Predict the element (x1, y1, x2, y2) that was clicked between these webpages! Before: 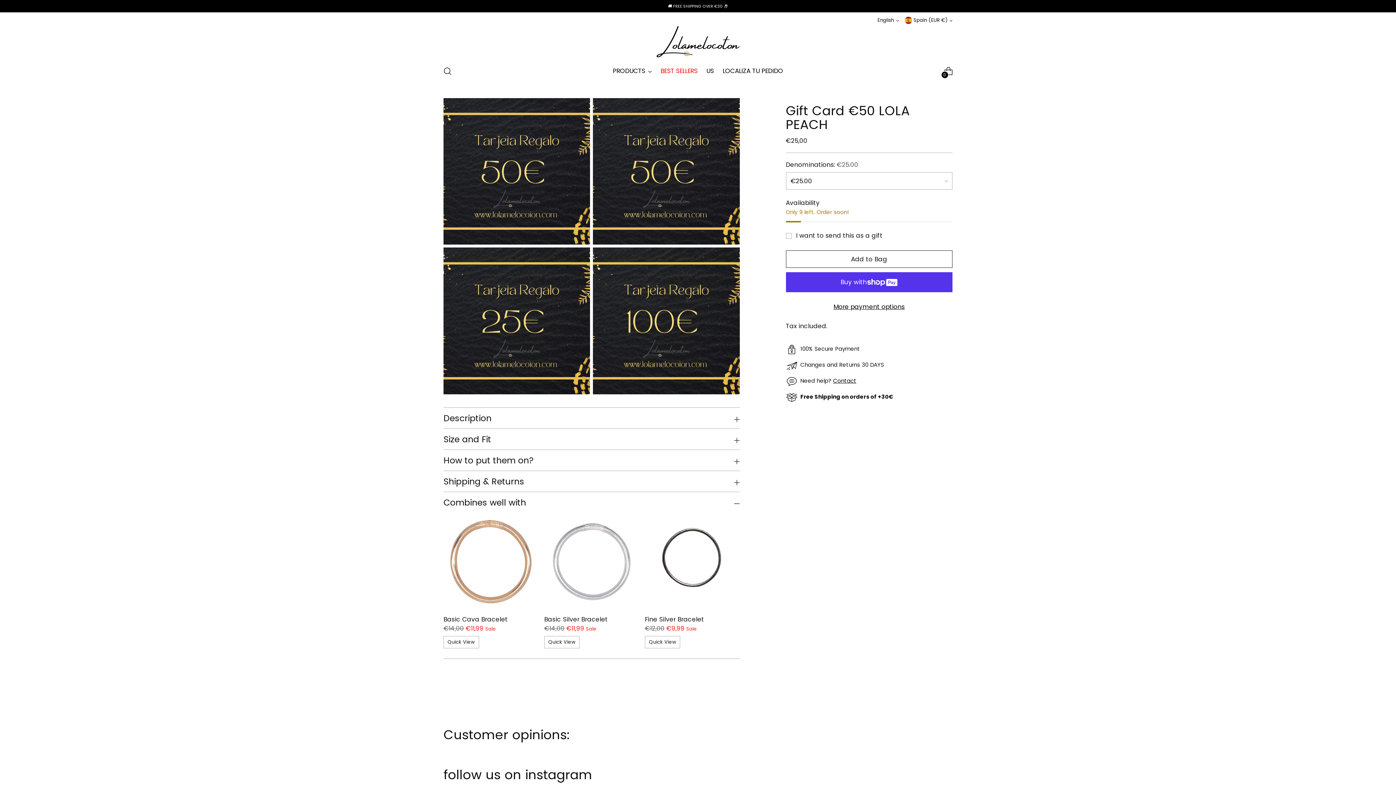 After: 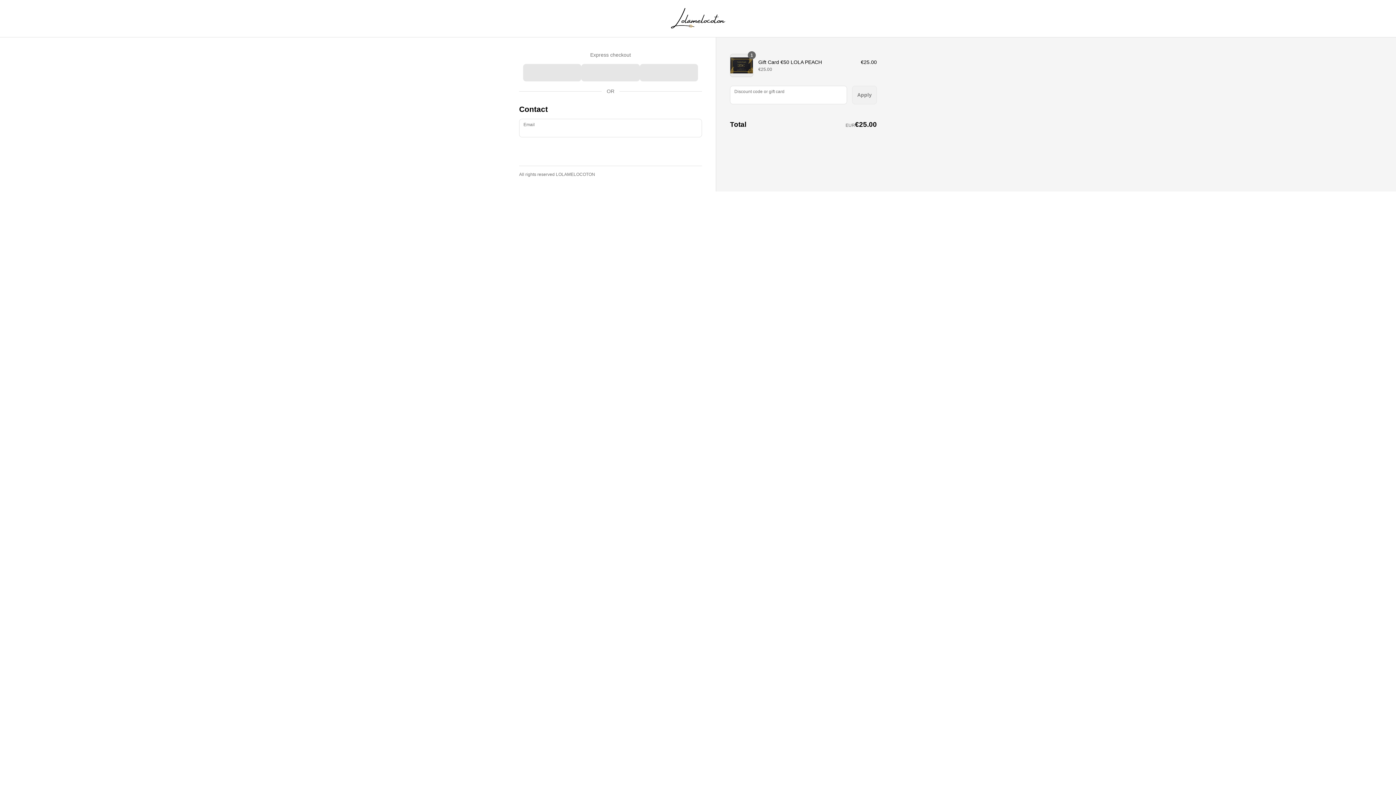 Action: label: More payment options bbox: (786, 302, 952, 311)